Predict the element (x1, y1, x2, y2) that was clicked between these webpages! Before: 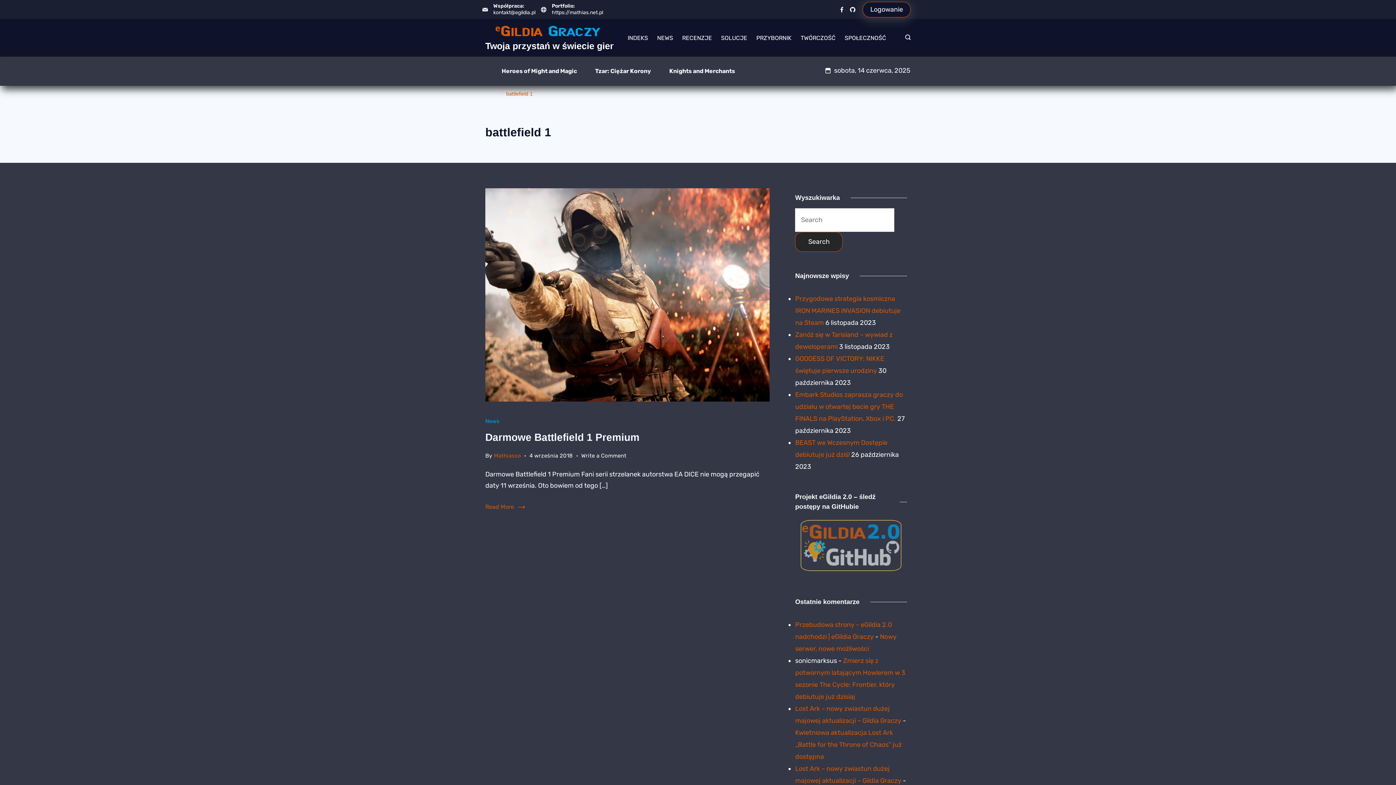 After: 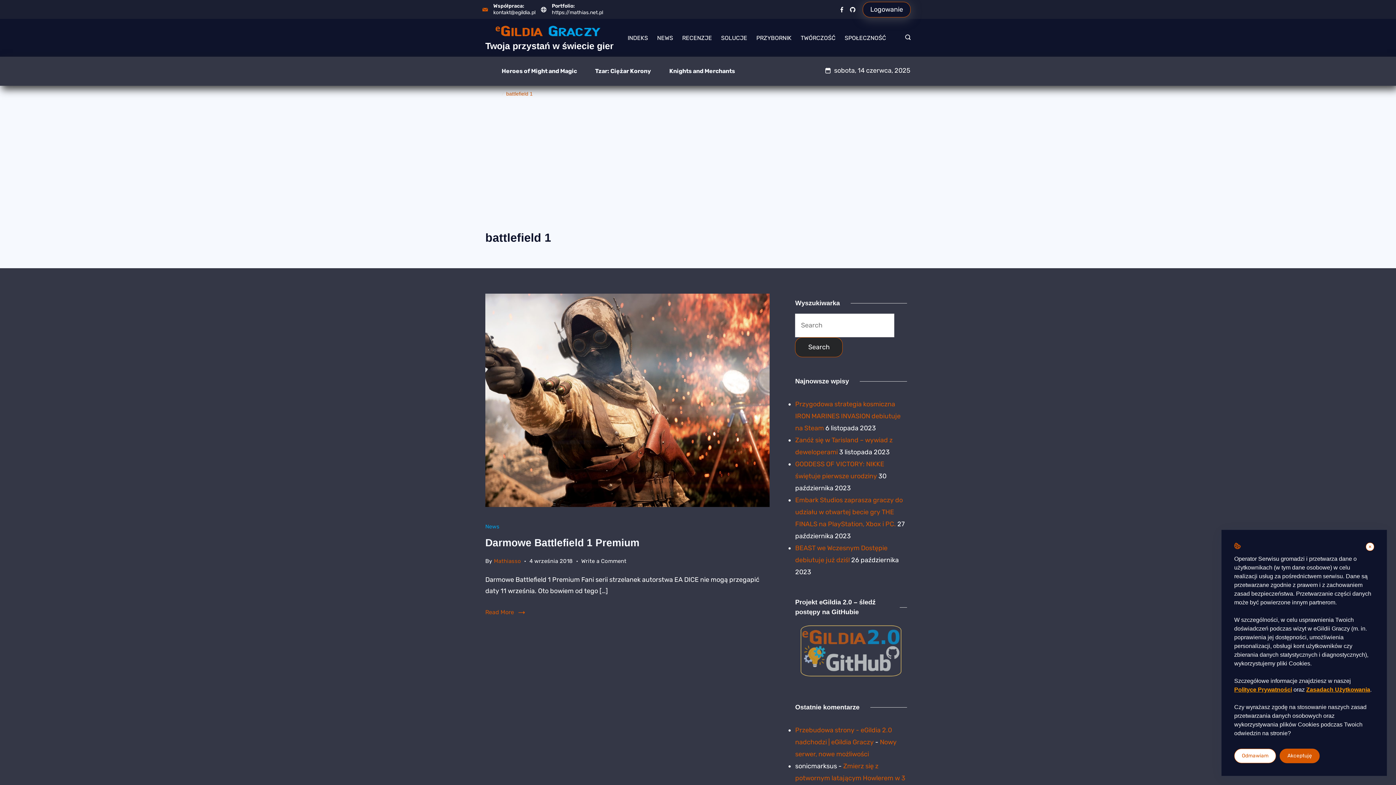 Action: label: kontakt@egildia.pl bbox: (493, 9, 535, 15)